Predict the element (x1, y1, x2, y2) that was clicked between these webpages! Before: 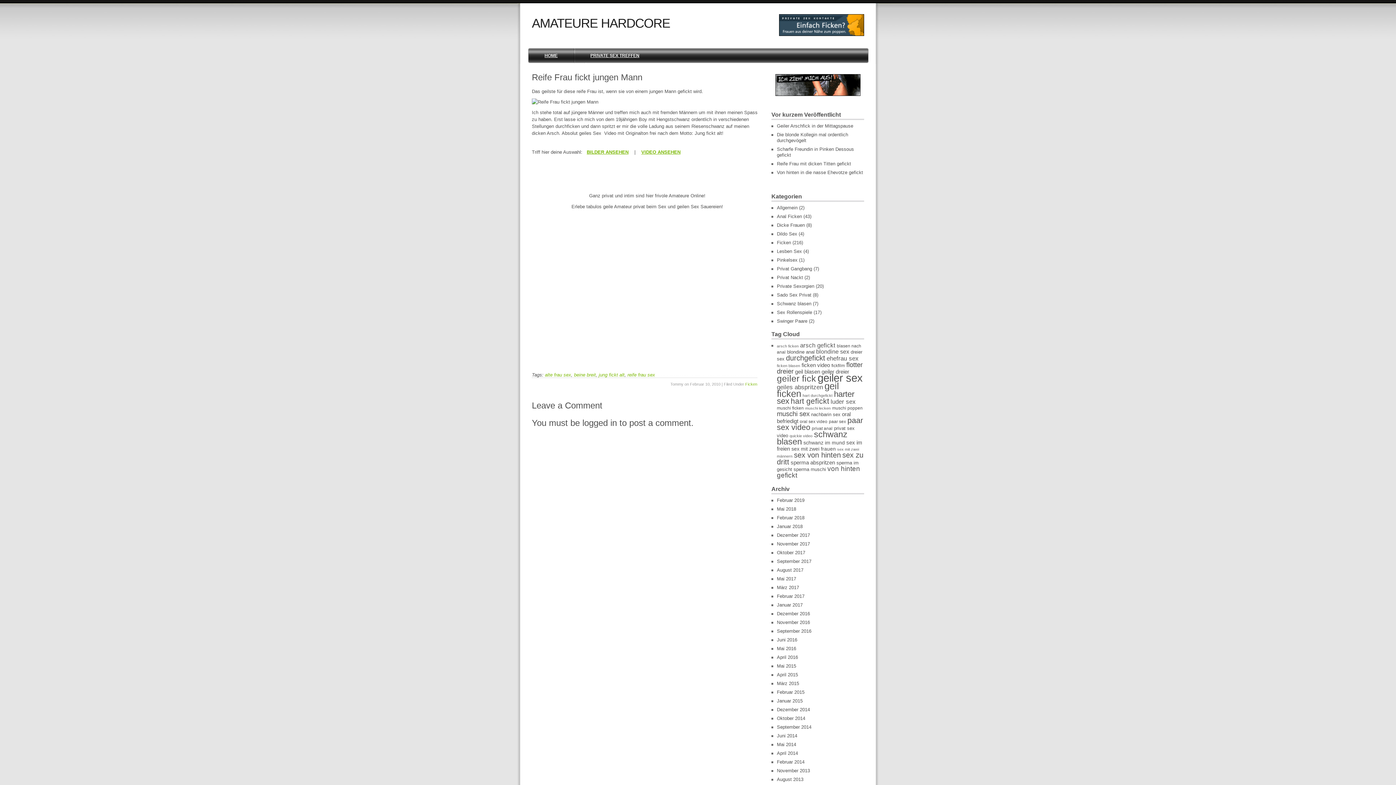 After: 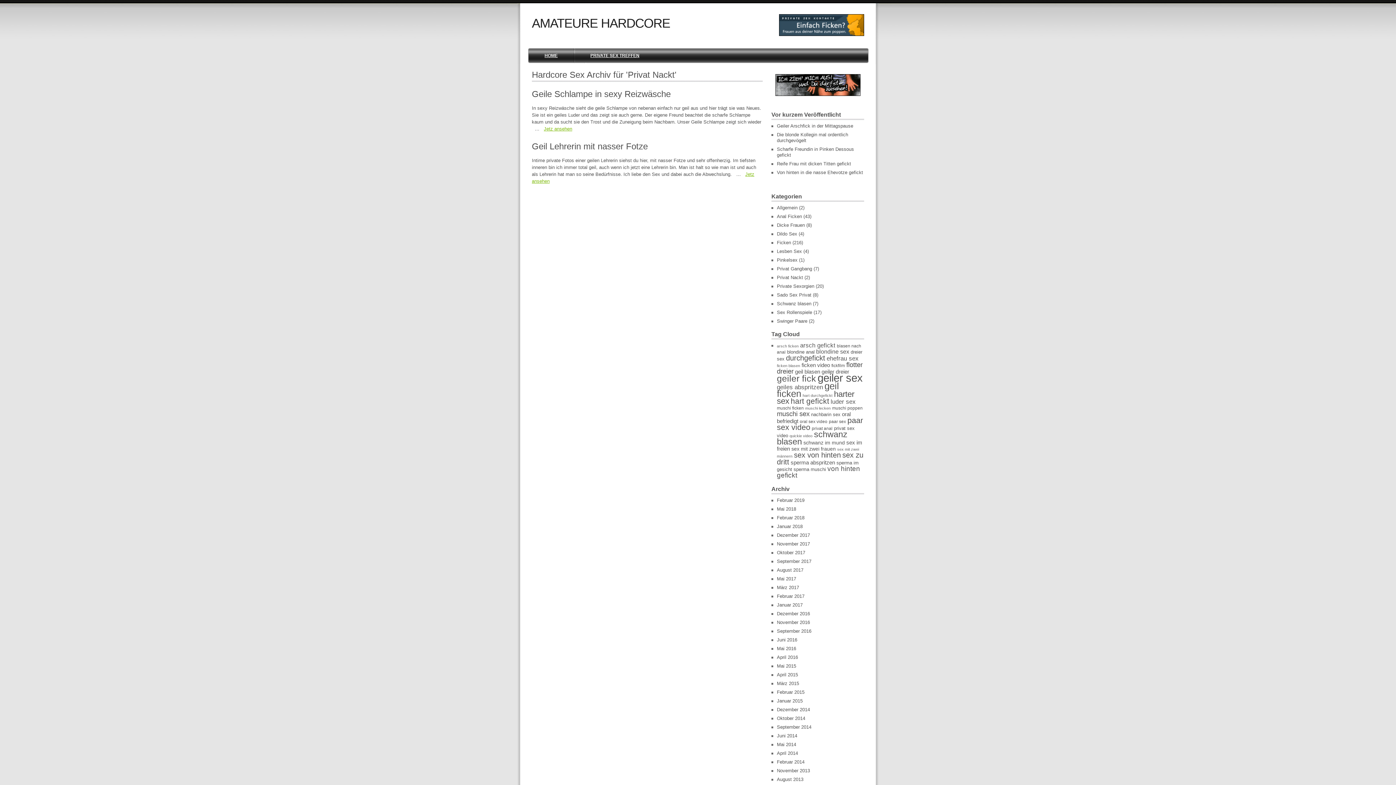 Action: label: Privat Nackt bbox: (777, 274, 803, 280)